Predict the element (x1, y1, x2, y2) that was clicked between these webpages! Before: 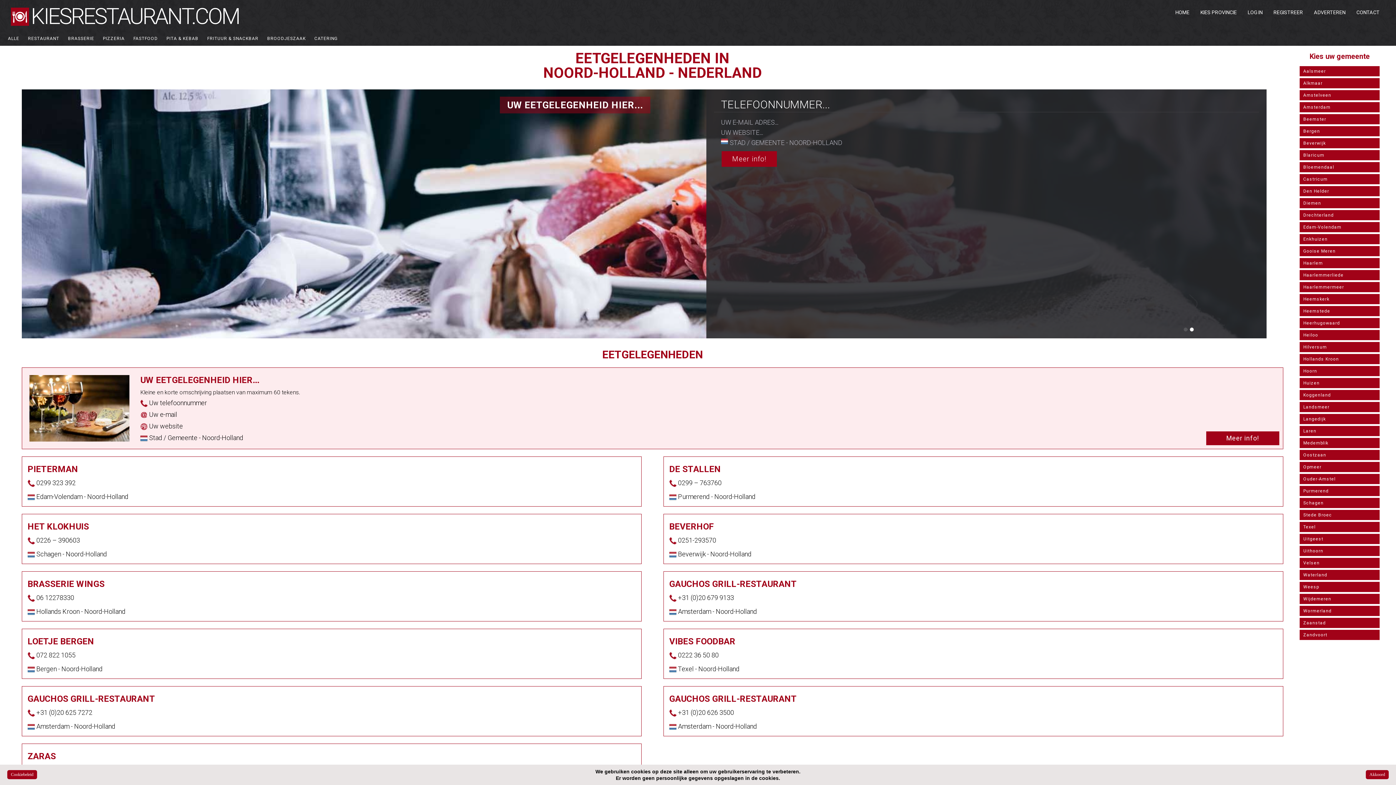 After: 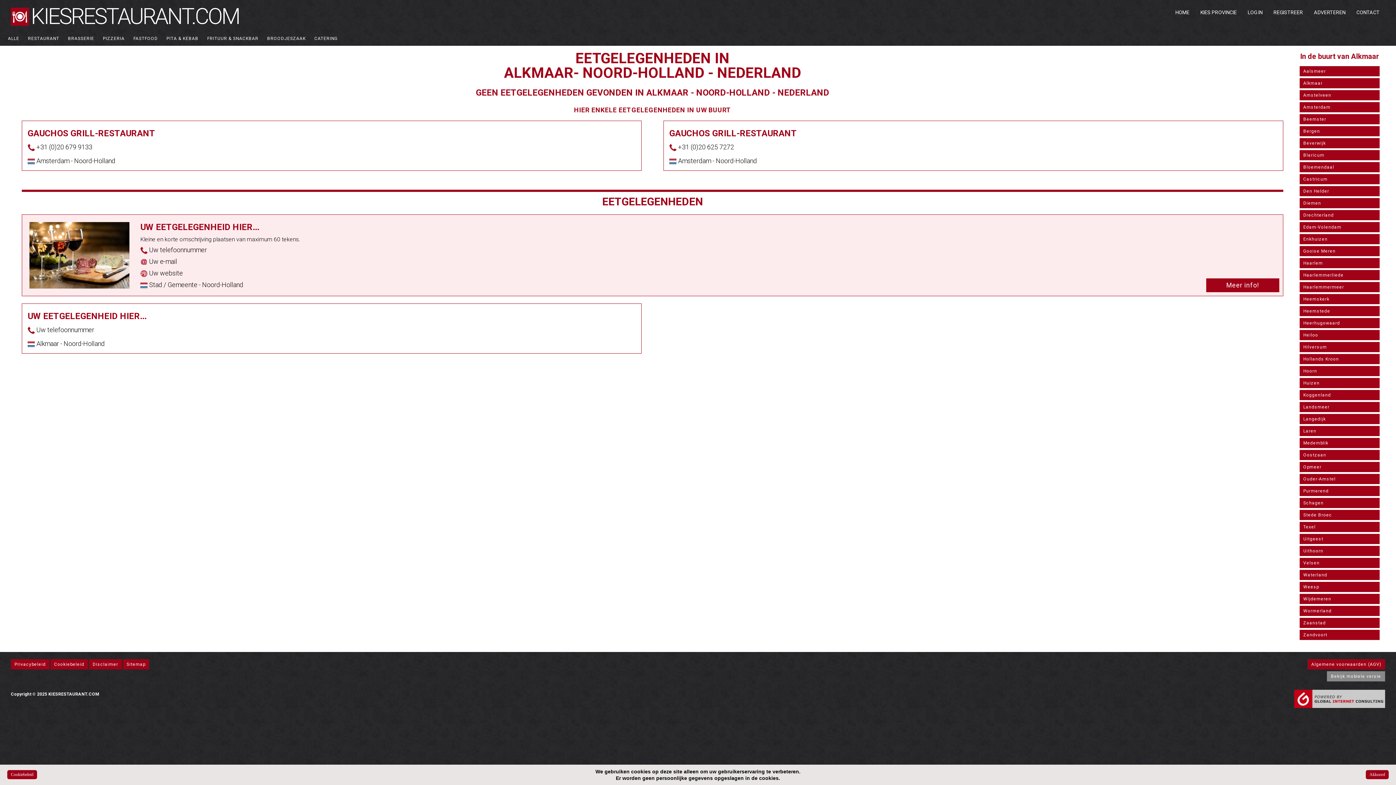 Action: bbox: (1300, 78, 1380, 88) label: Alkmaar